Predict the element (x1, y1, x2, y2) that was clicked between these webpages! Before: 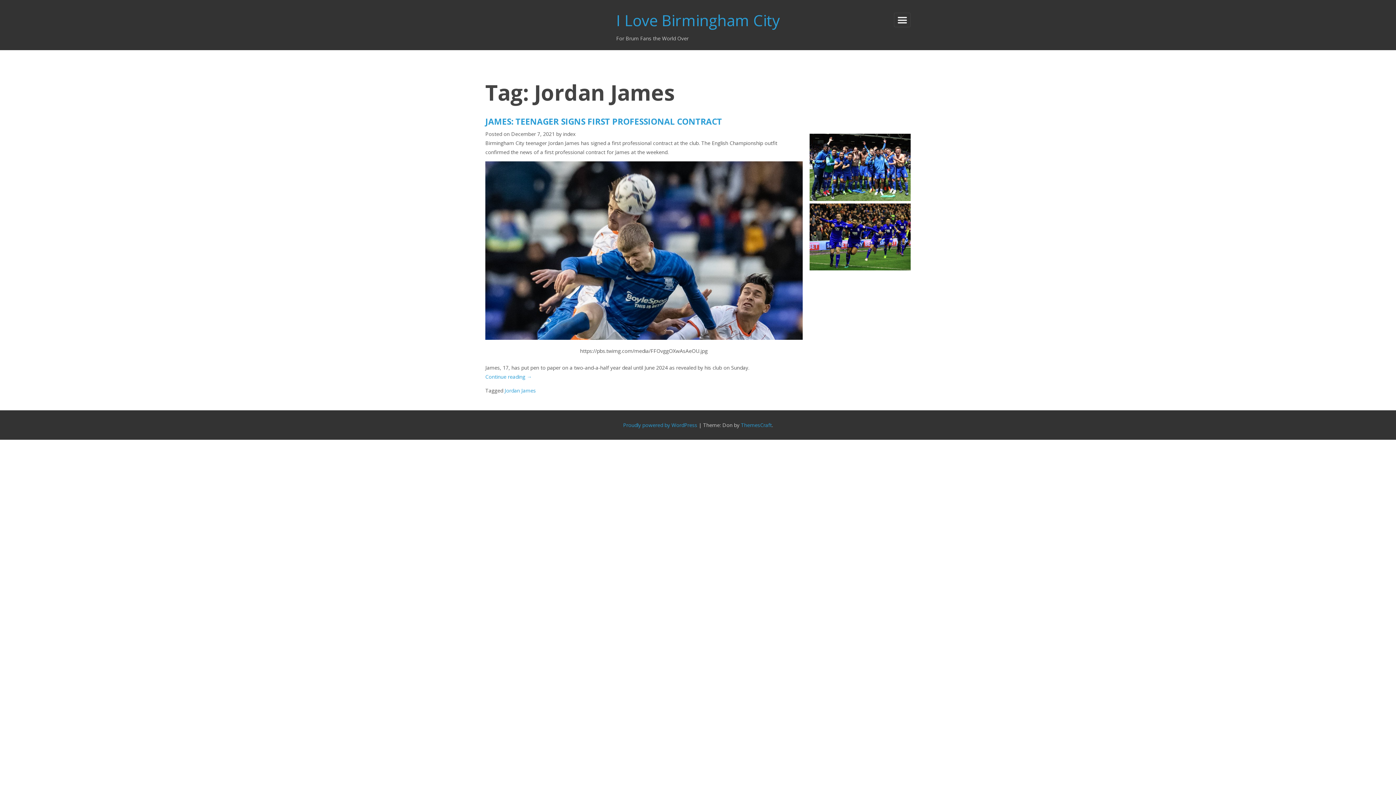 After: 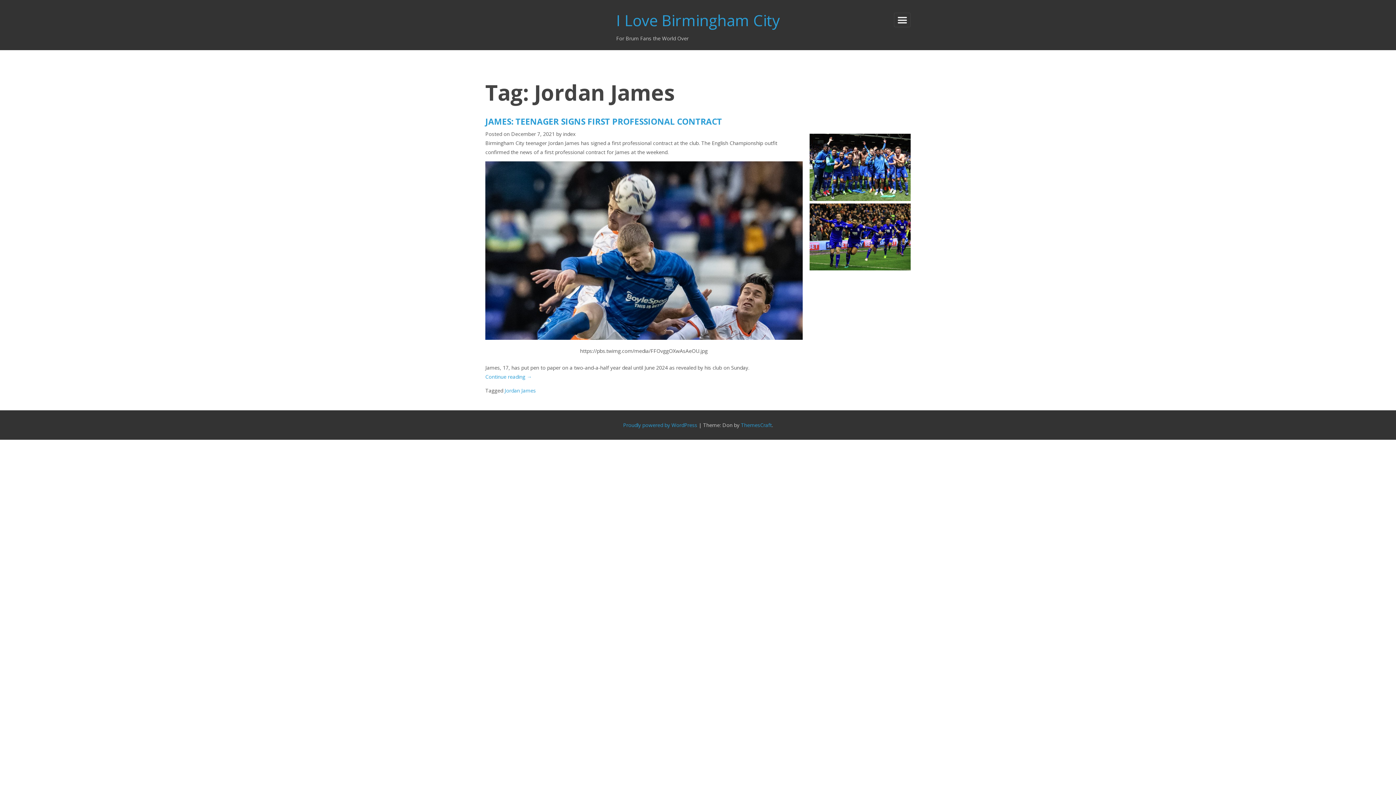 Action: label: Jordan James bbox: (504, 387, 536, 394)